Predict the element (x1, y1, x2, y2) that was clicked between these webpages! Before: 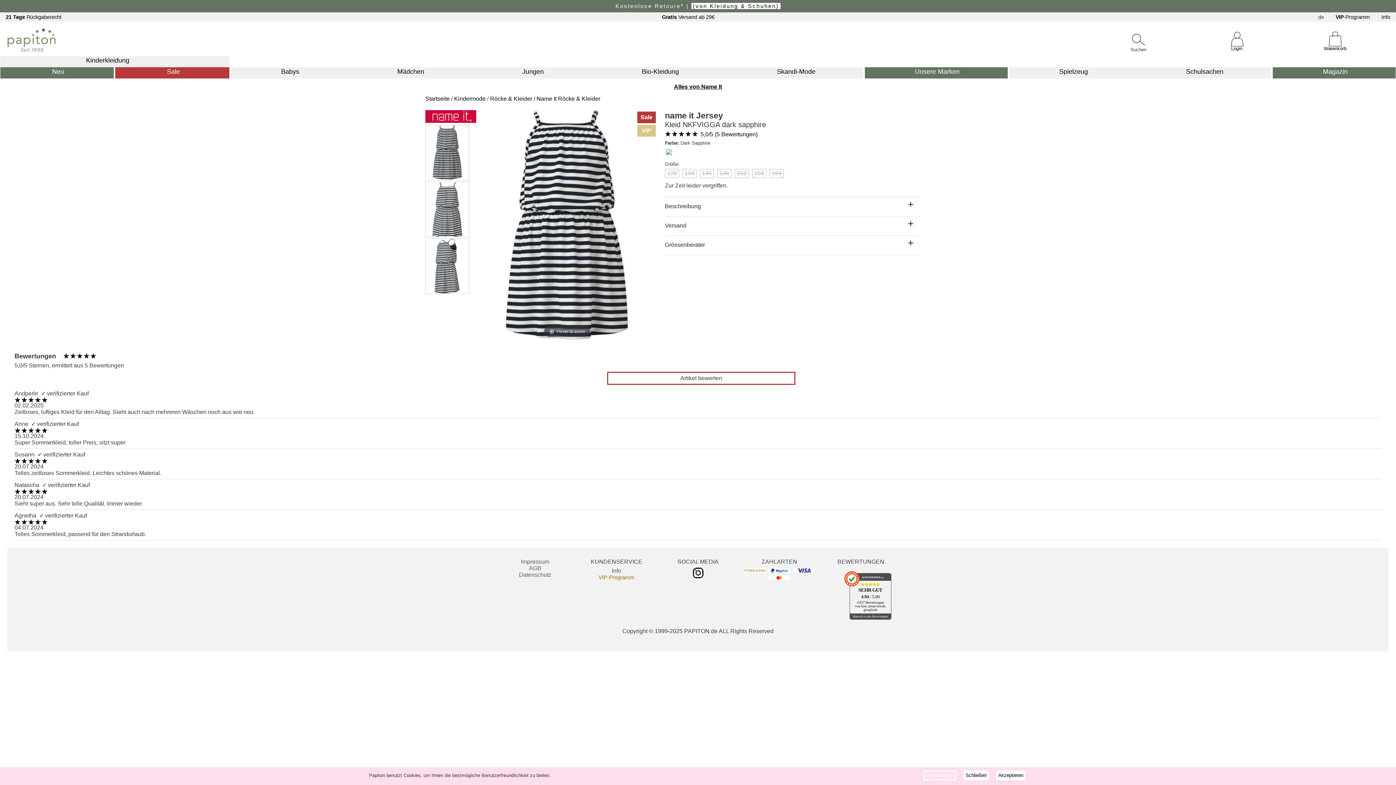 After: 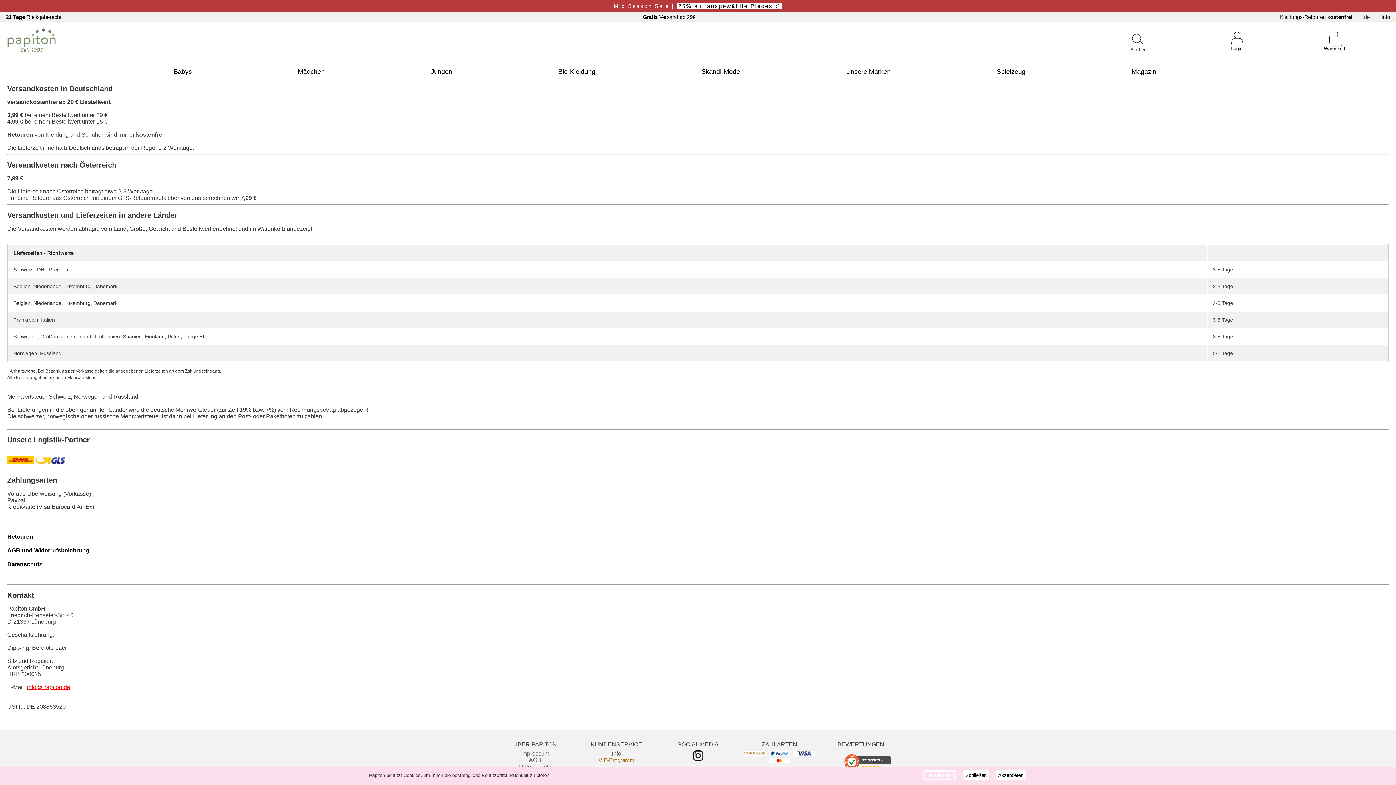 Action: label: Info bbox: (1381, 14, 1390, 20)